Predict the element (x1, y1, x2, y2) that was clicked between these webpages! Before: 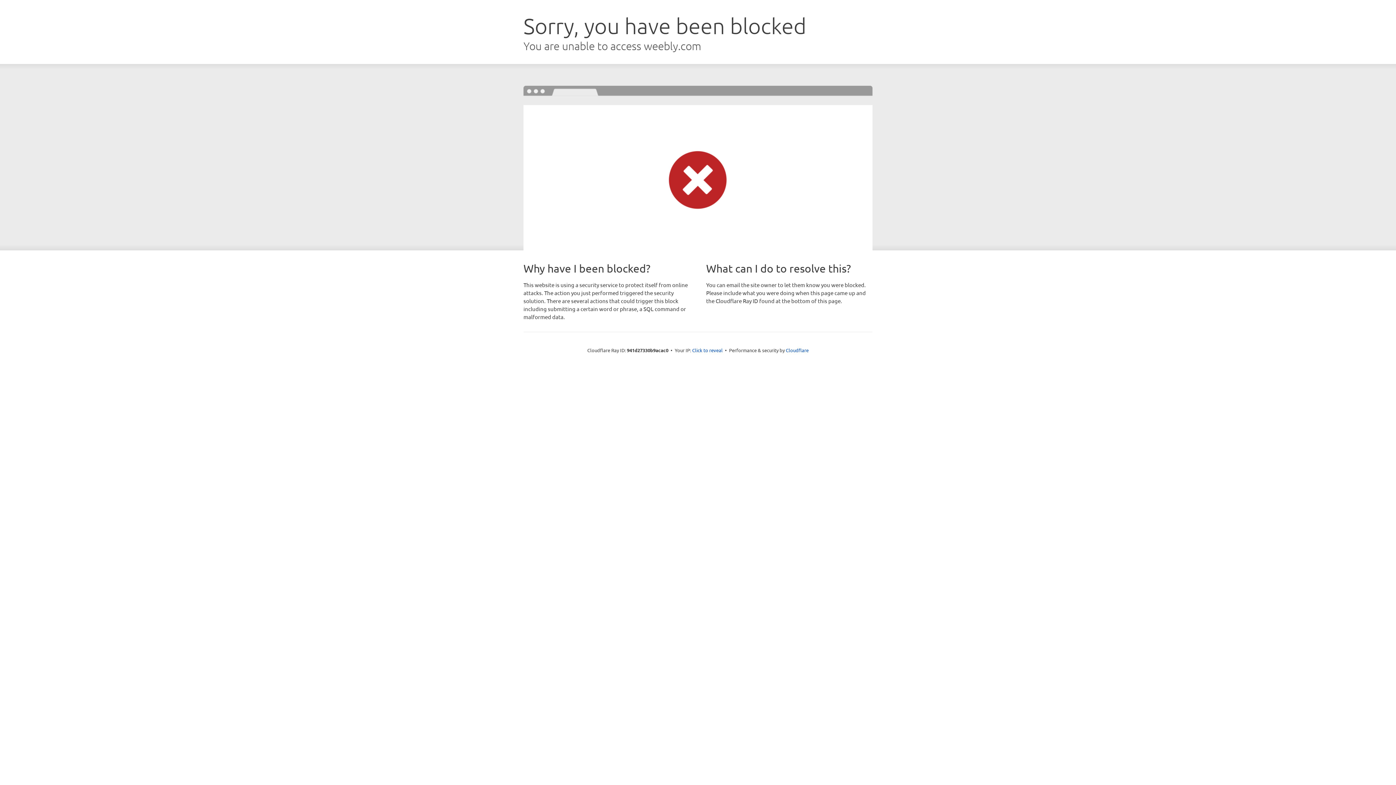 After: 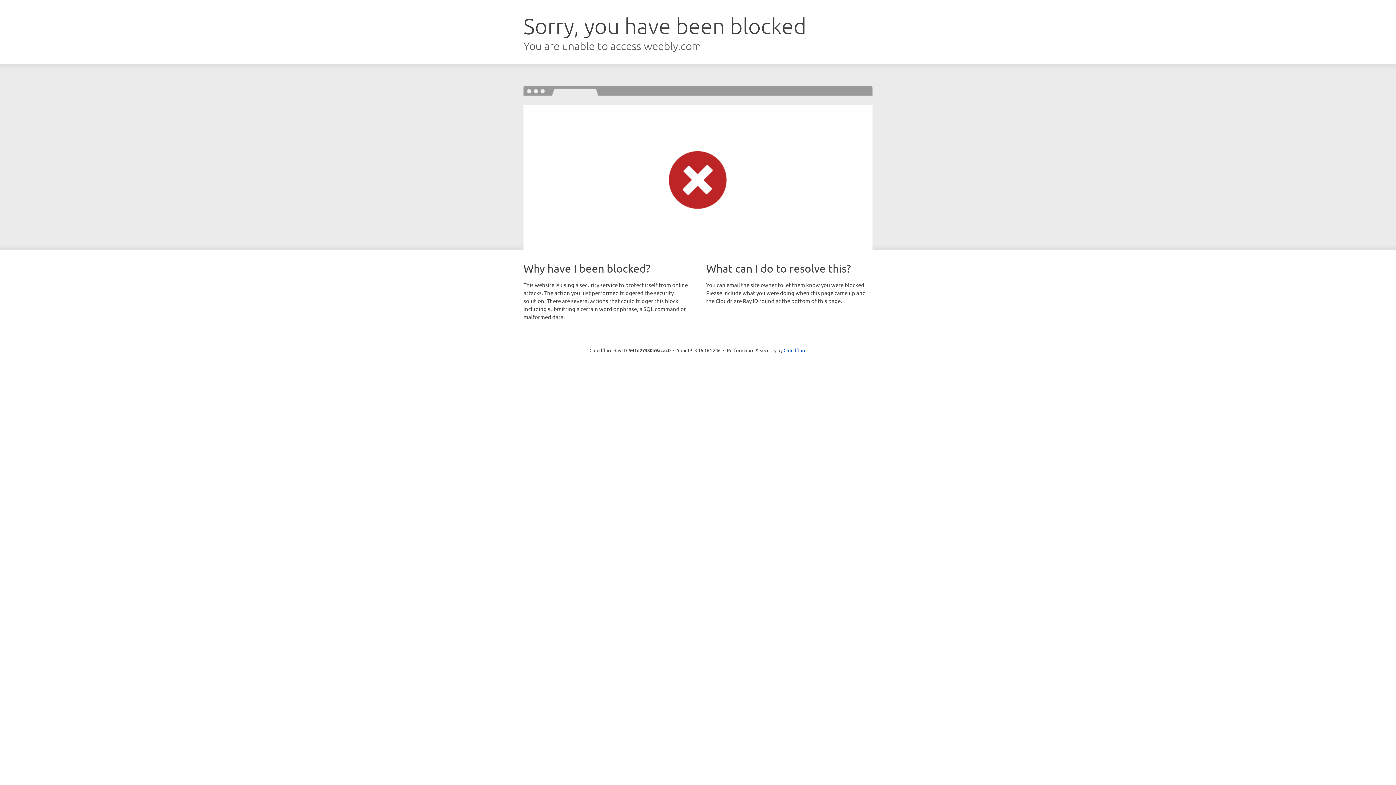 Action: bbox: (692, 346, 722, 353) label: Click to reveal